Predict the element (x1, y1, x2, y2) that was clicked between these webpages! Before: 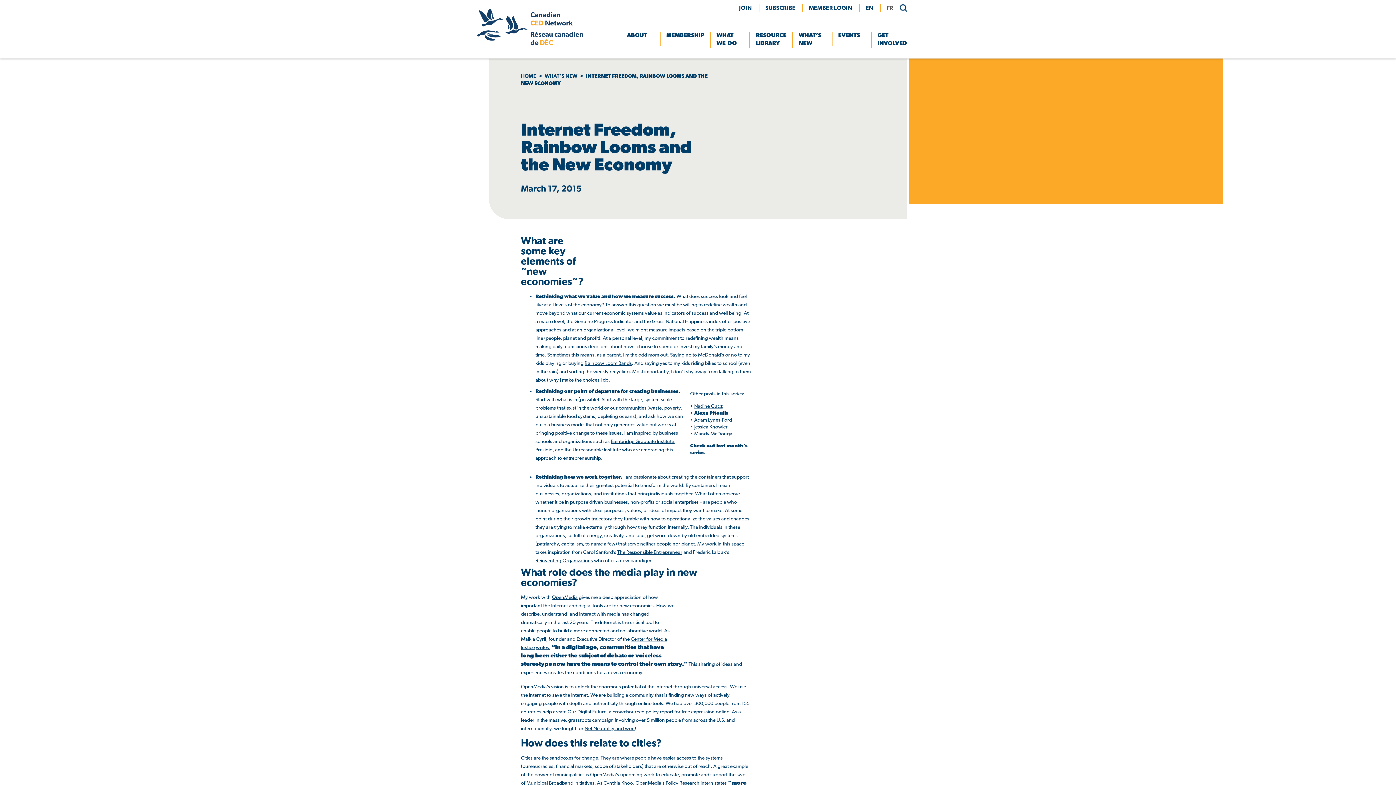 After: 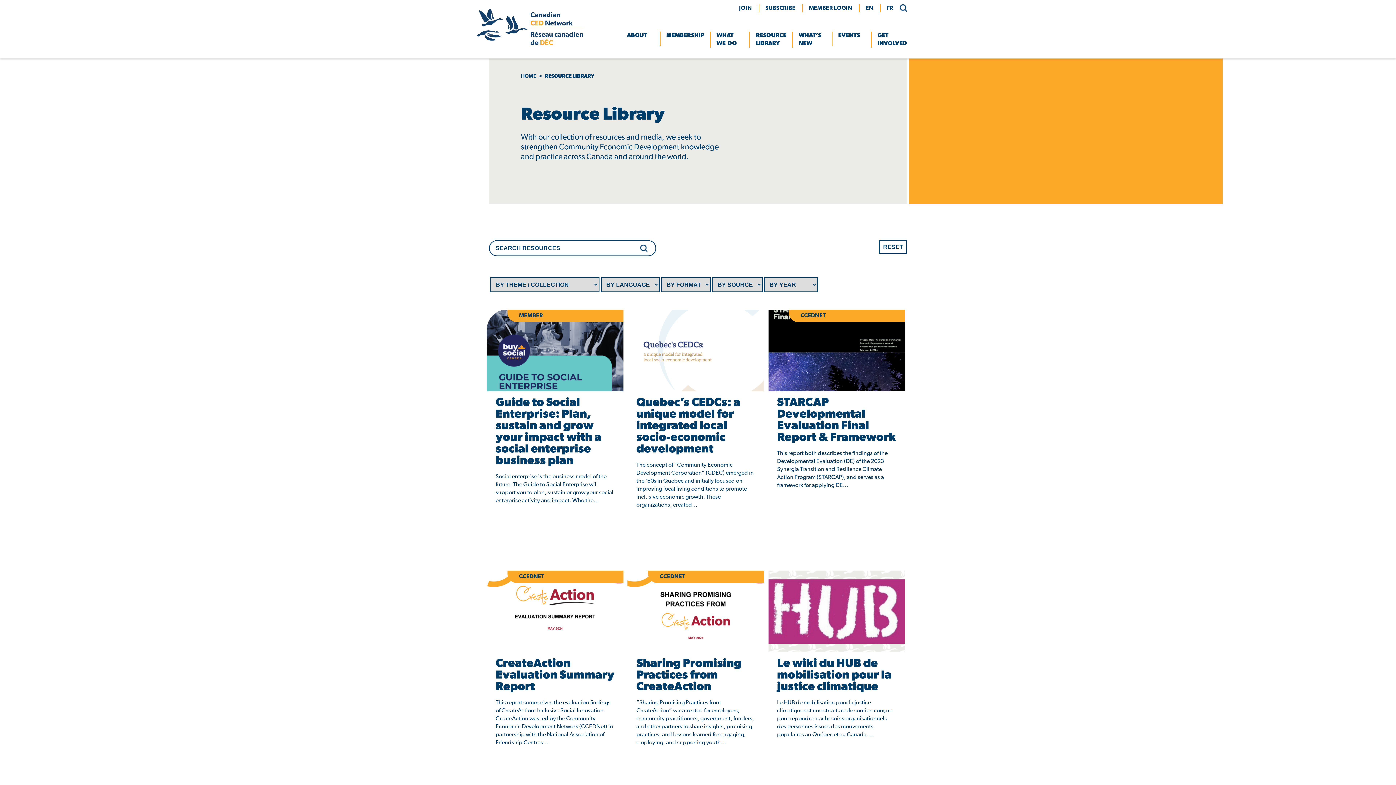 Action: bbox: (756, 31, 786, 47) label: RESOURCE LIBRARY